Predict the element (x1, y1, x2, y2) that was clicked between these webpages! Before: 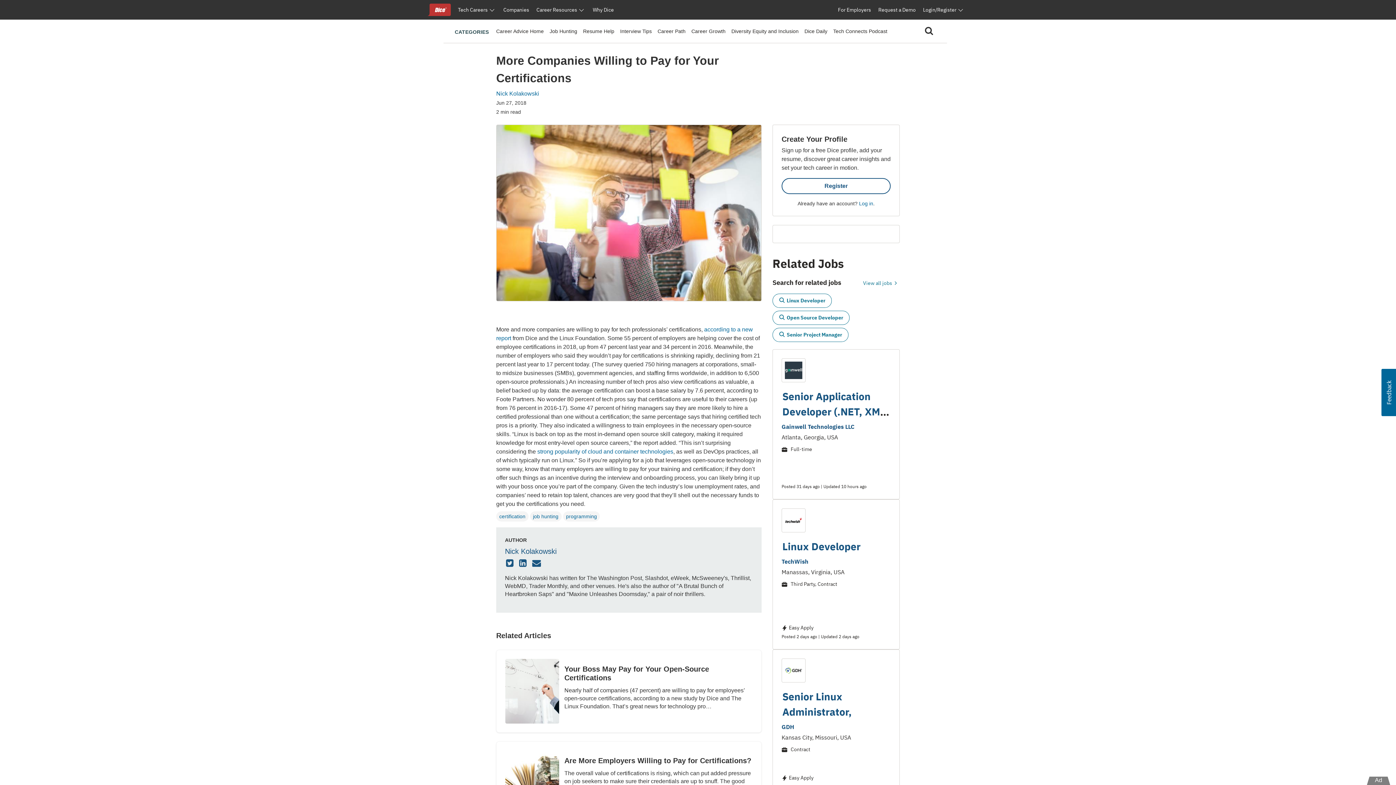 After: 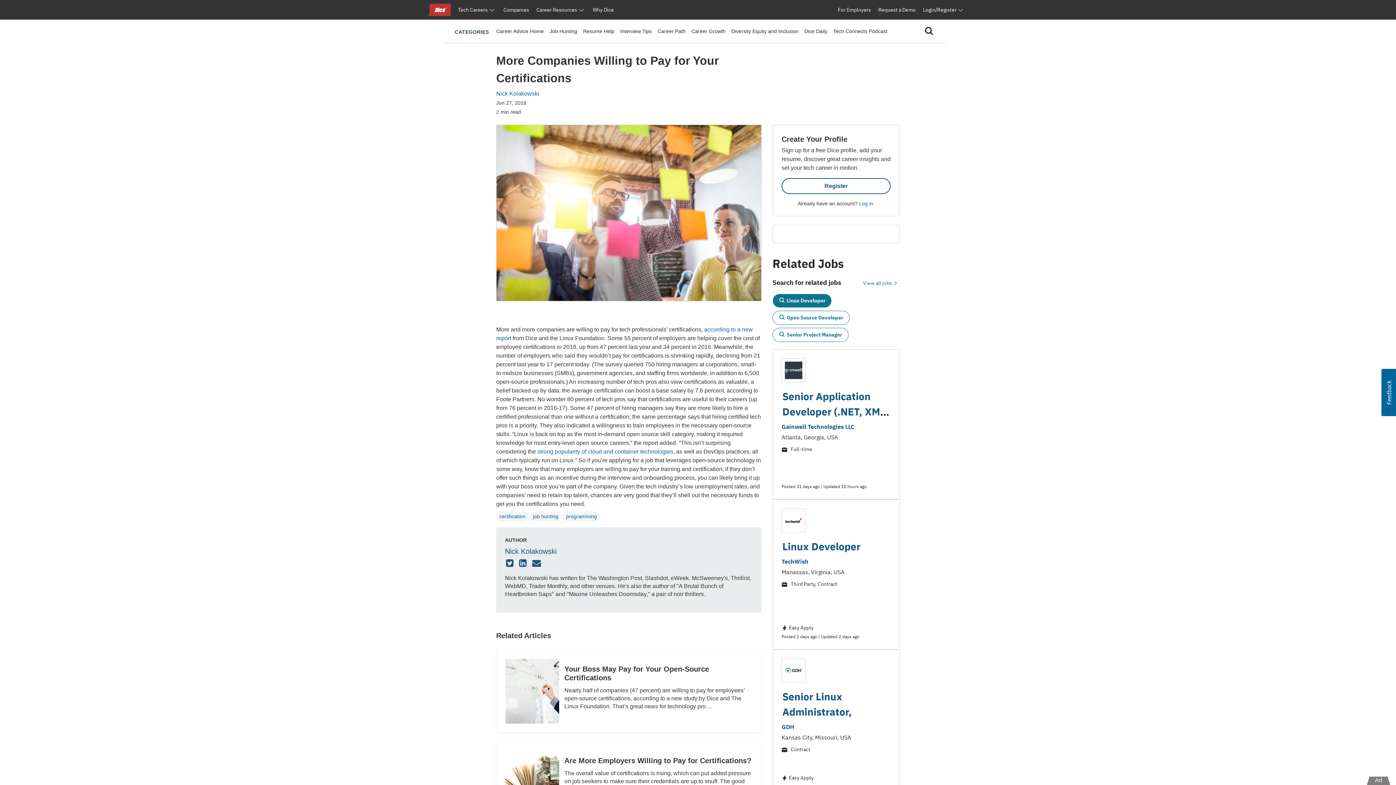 Action: label: Linux Developer bbox: (772, 293, 832, 308)